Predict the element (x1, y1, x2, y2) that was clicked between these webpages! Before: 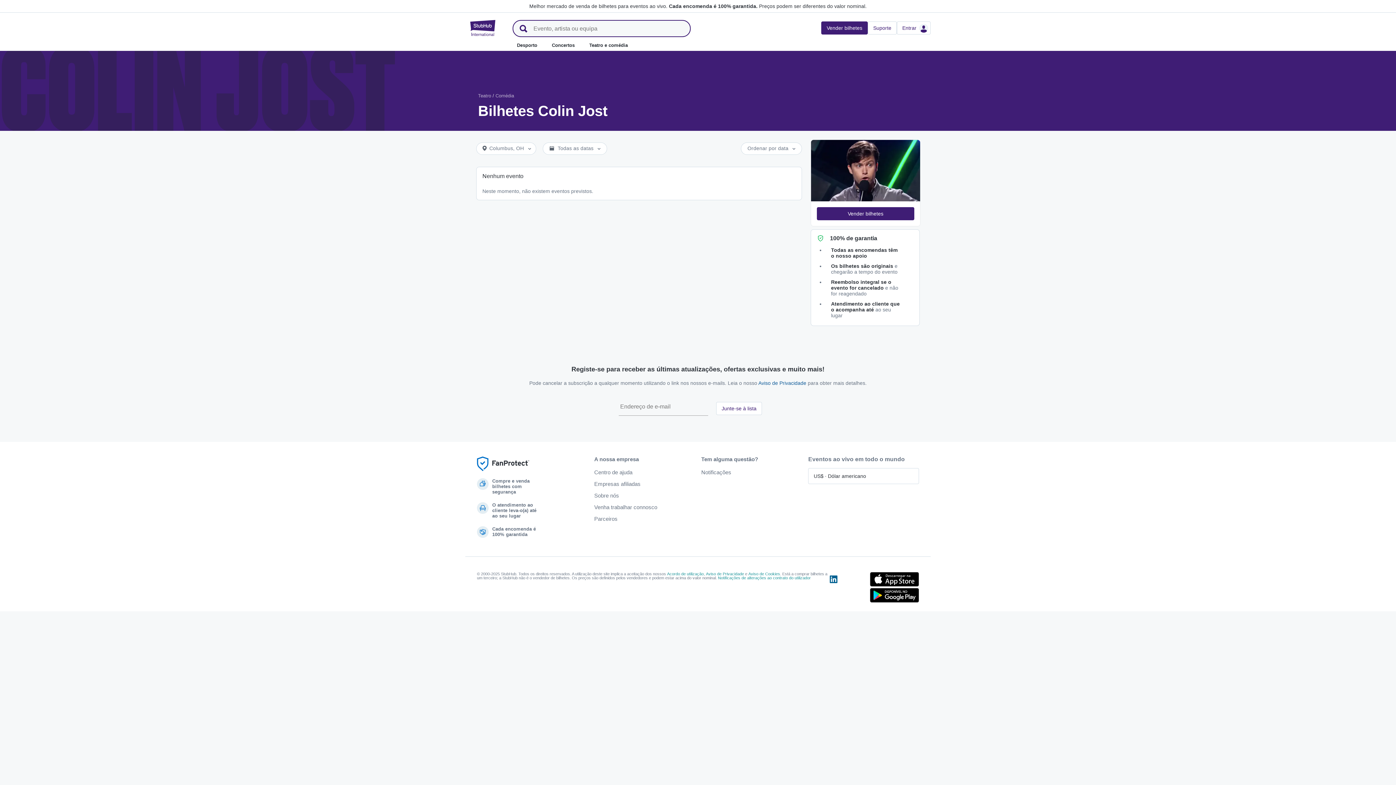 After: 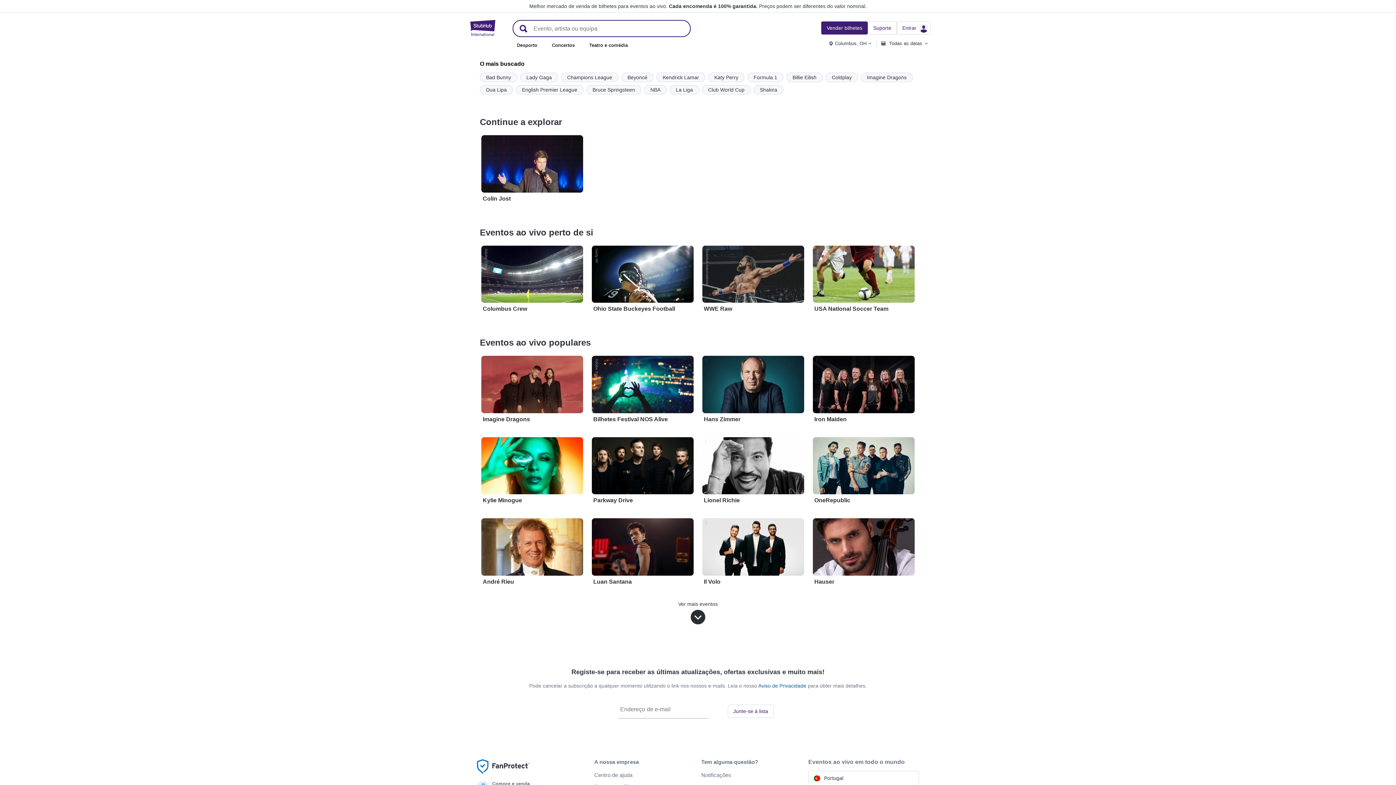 Action: label: StubHub - Onde os fãs compram e vendem bilhetes bbox: (465, 20, 500, 36)